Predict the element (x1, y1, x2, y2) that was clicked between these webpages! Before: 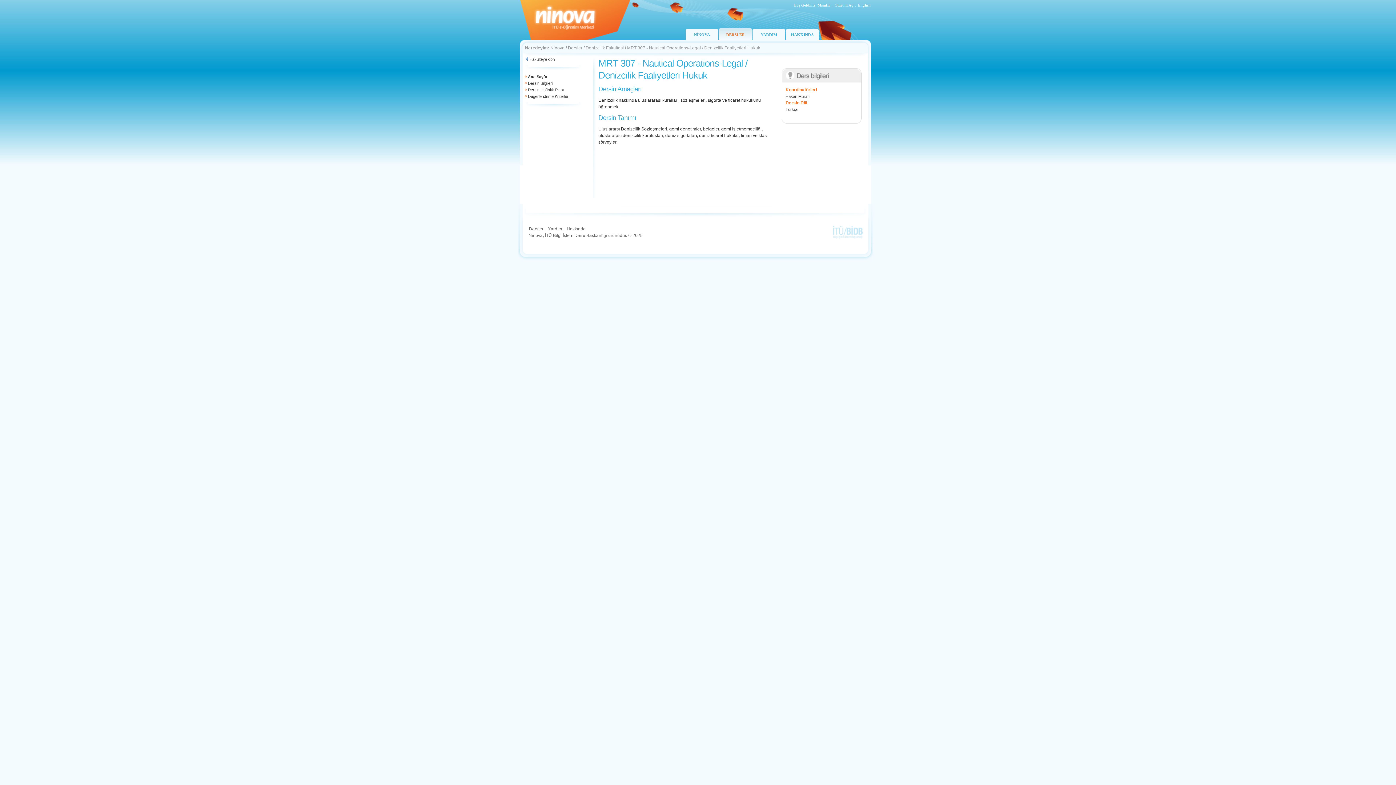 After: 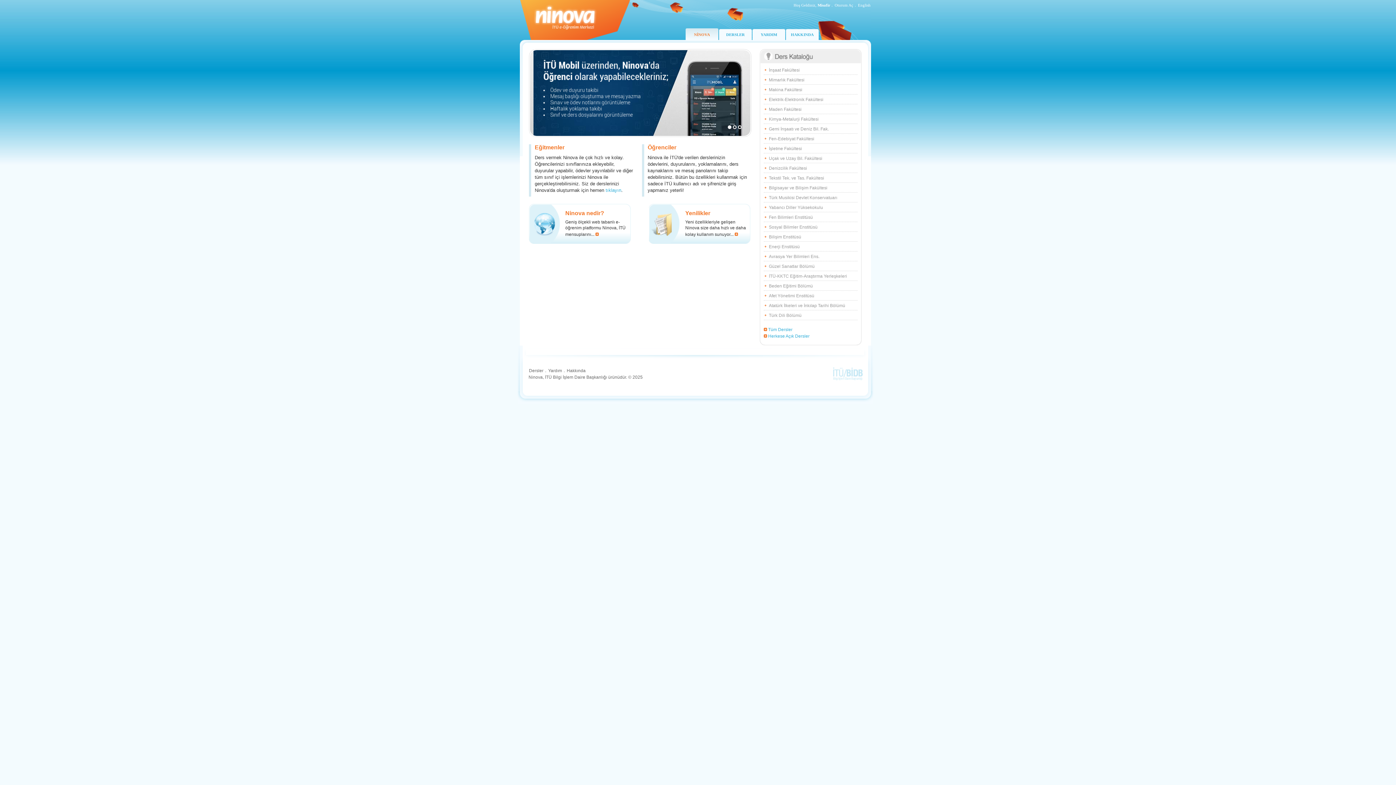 Action: label: NİNOVA bbox: (685, 28, 718, 40)